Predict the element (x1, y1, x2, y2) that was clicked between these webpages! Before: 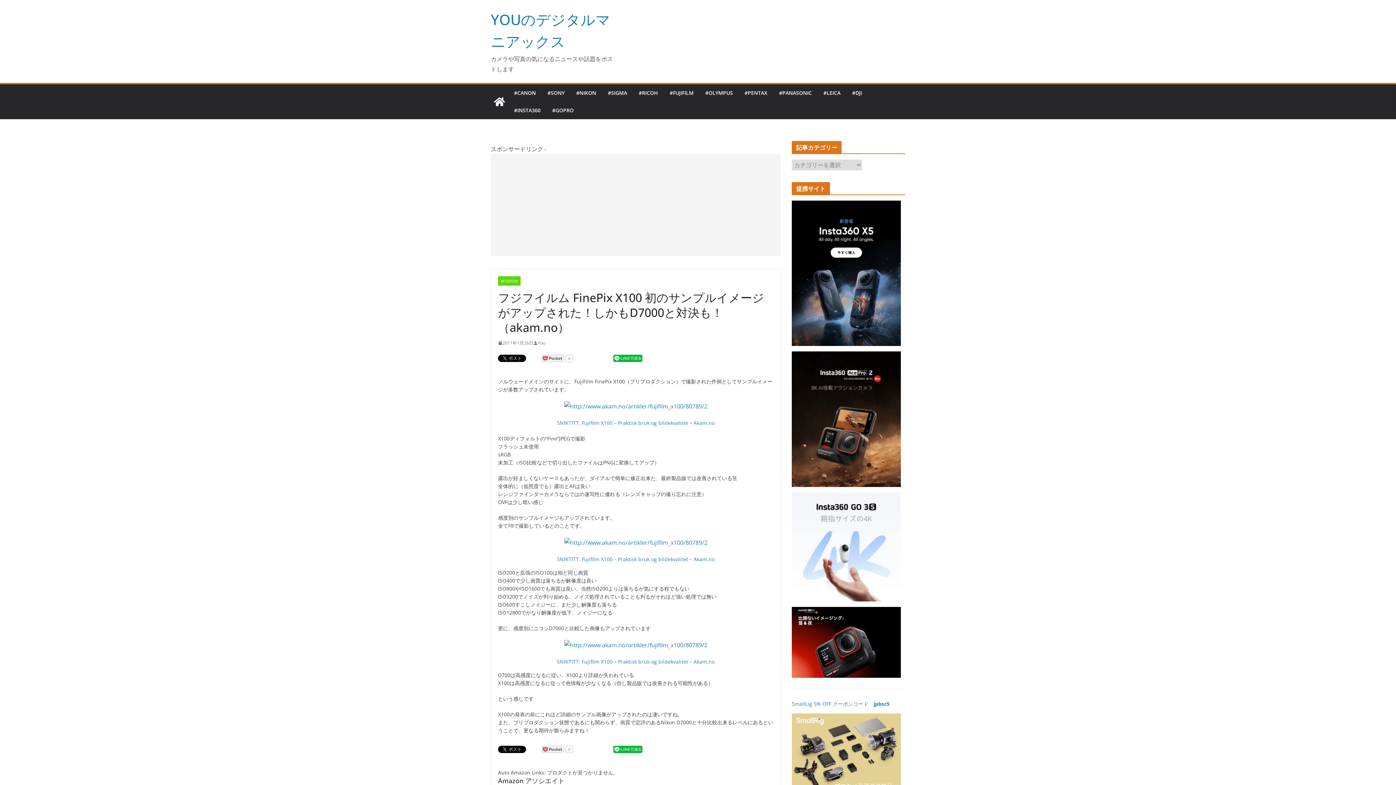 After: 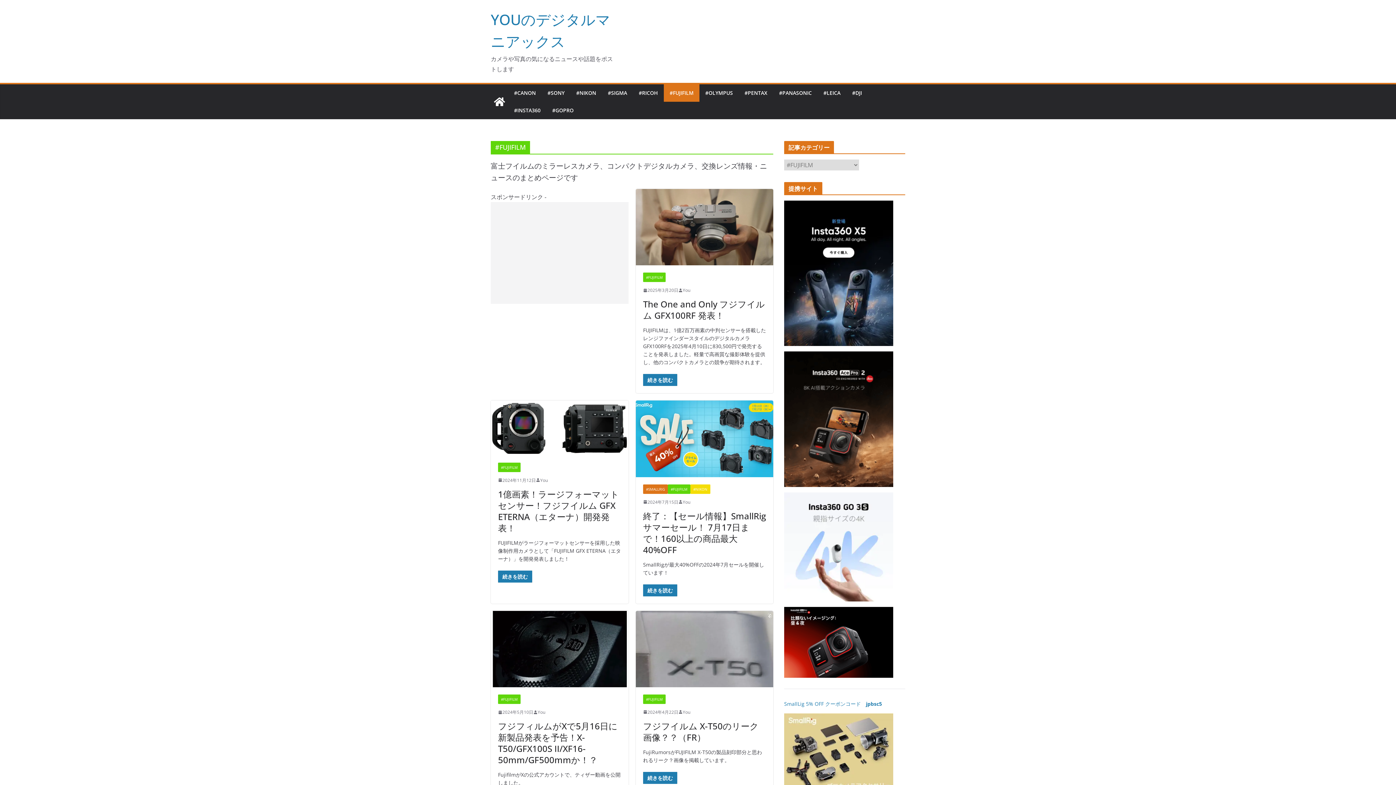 Action: bbox: (669, 88, 693, 98) label: #FUJIFILM